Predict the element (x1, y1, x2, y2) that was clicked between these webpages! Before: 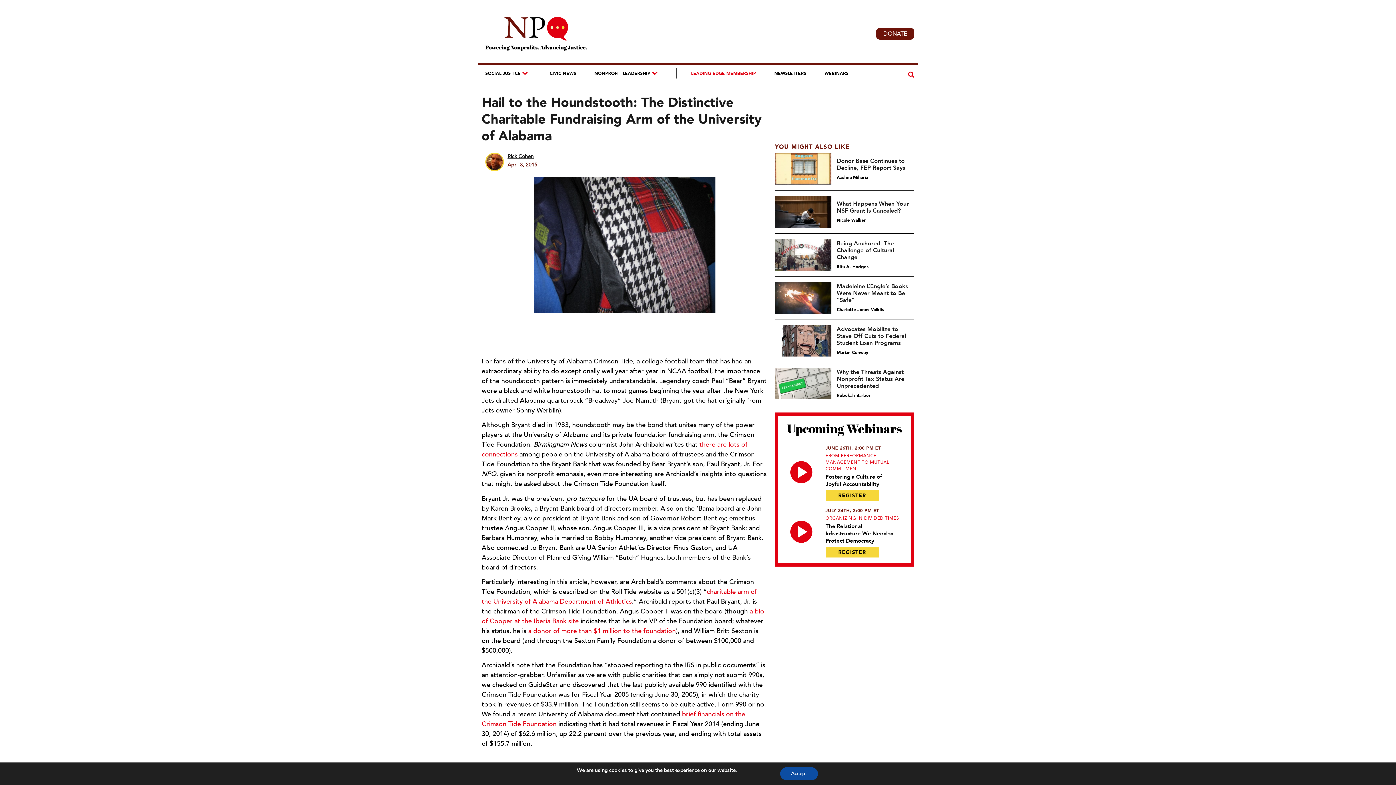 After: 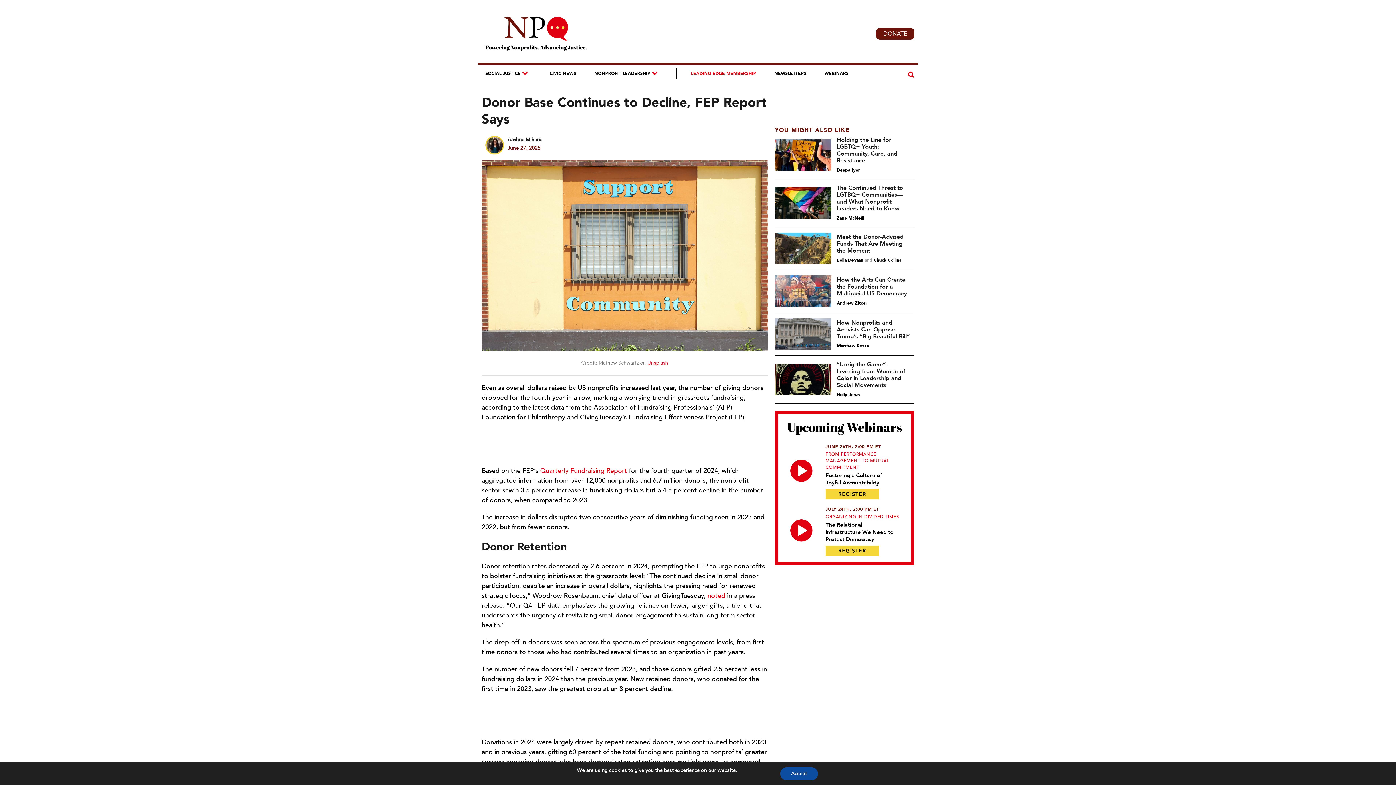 Action: bbox: (775, 153, 831, 185)